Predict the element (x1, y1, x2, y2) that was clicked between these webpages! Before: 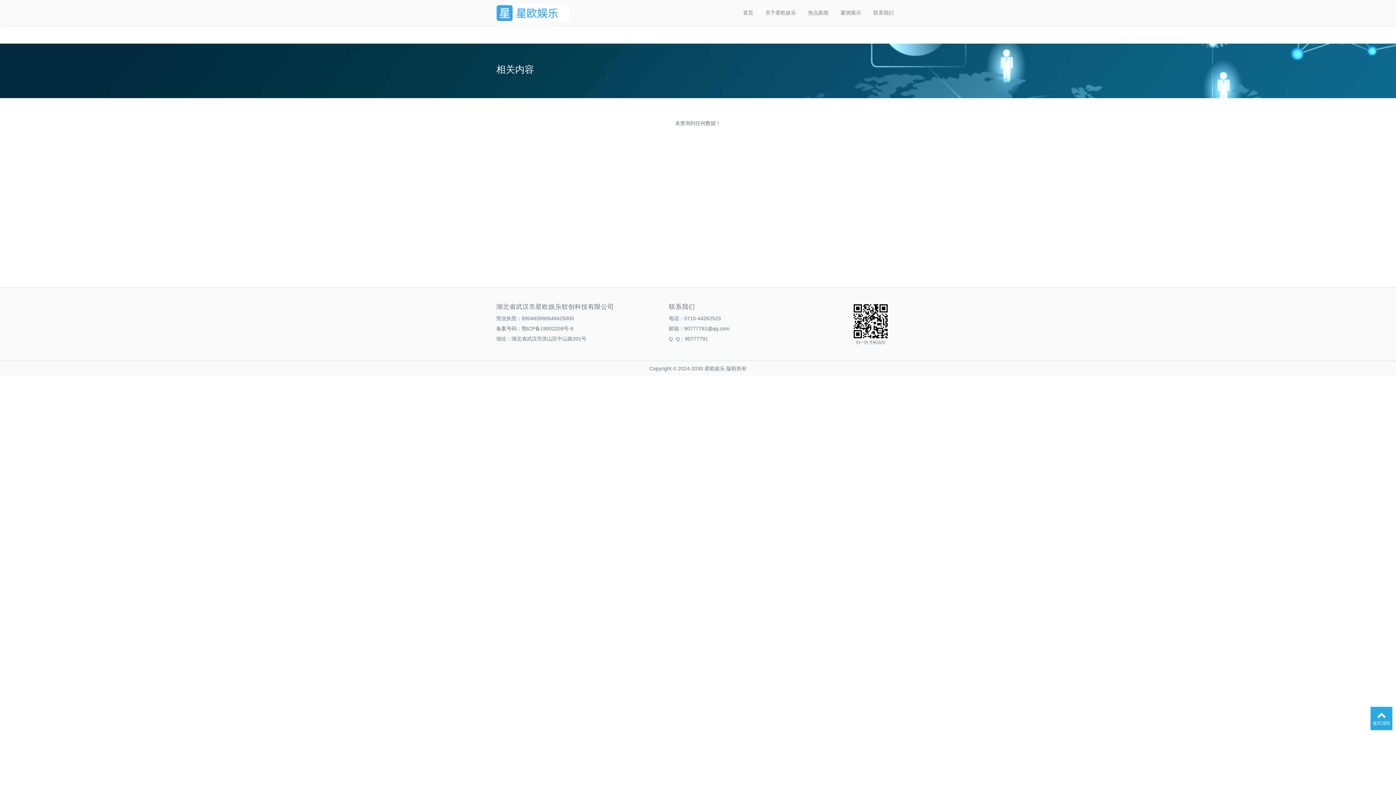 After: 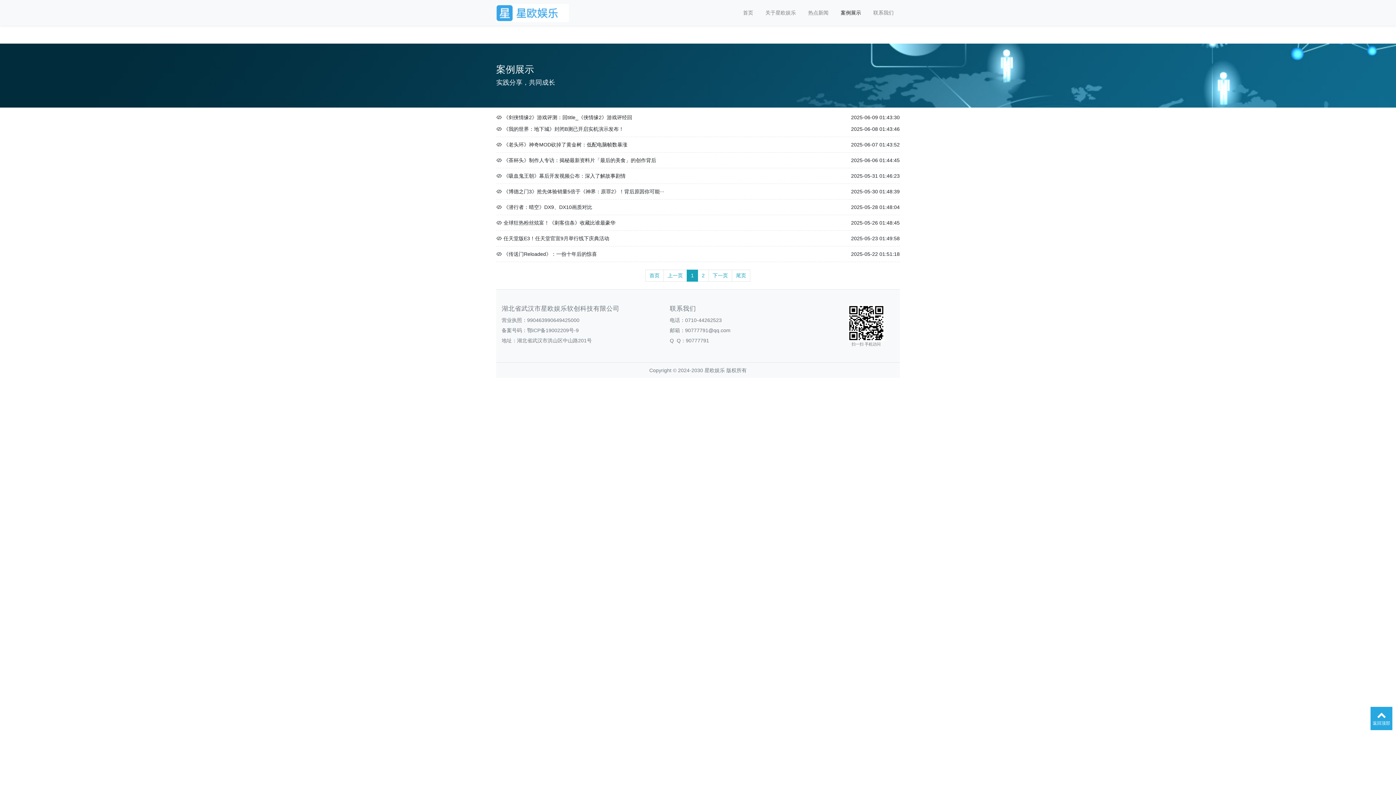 Action: label: 案例展示 bbox: (834, 6, 867, 19)